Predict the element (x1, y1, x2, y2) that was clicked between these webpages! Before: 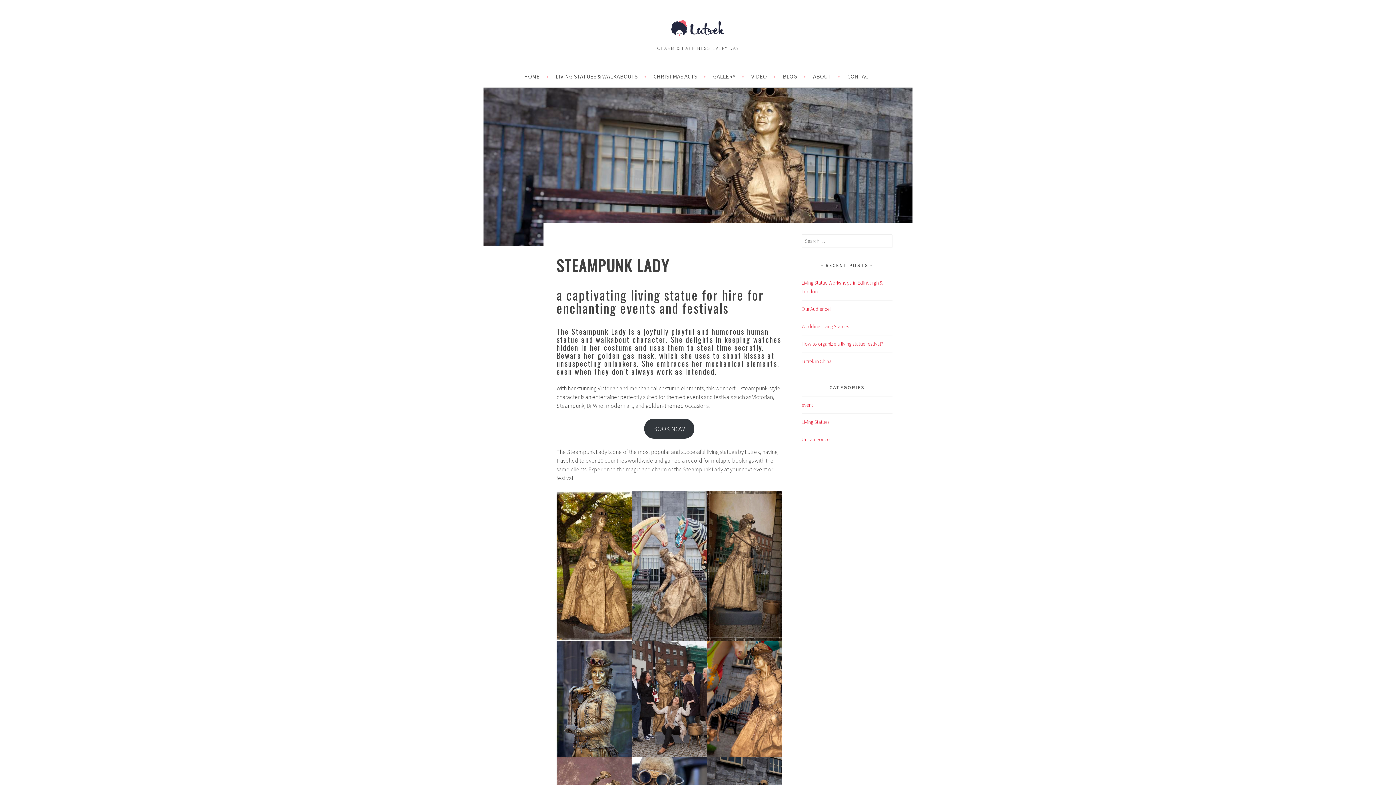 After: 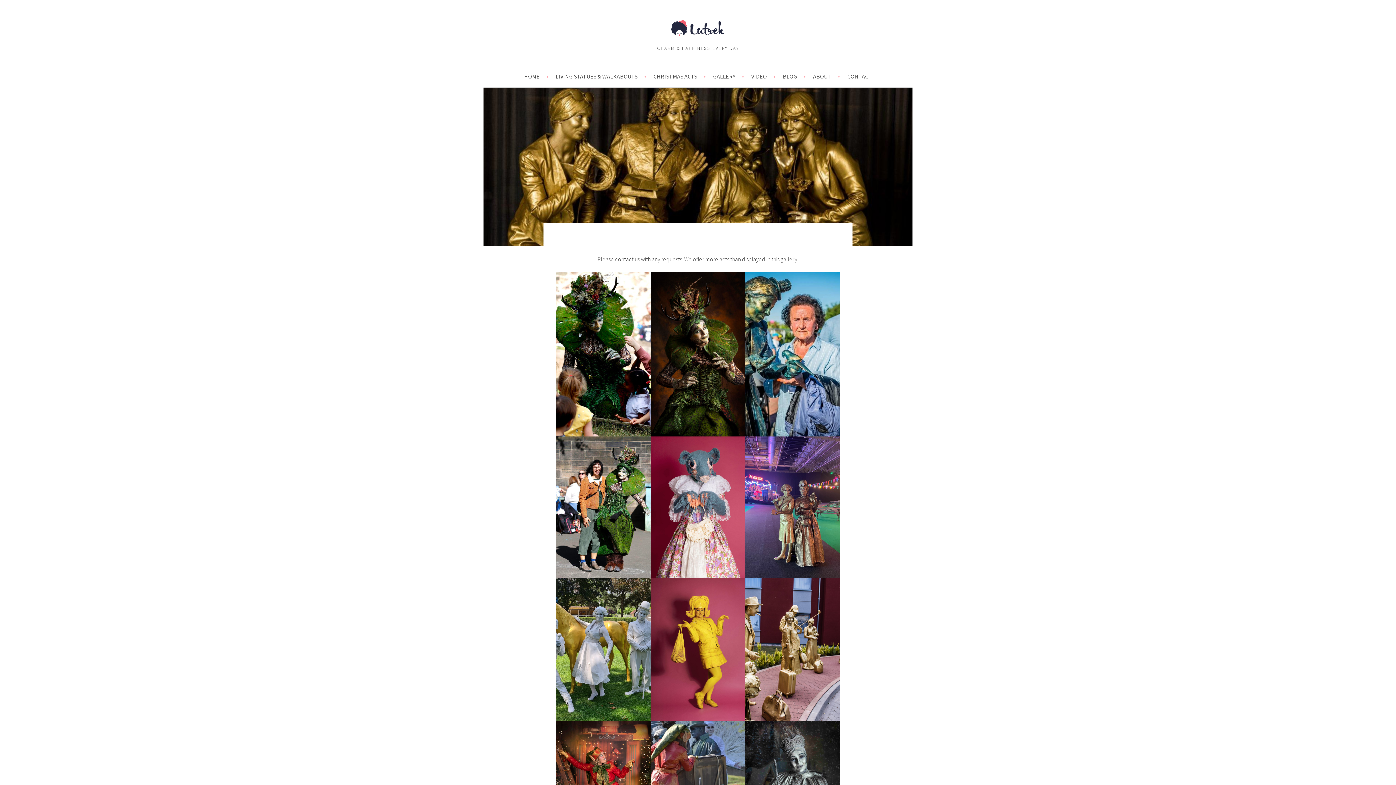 Action: bbox: (713, 71, 744, 81) label: GALLERY